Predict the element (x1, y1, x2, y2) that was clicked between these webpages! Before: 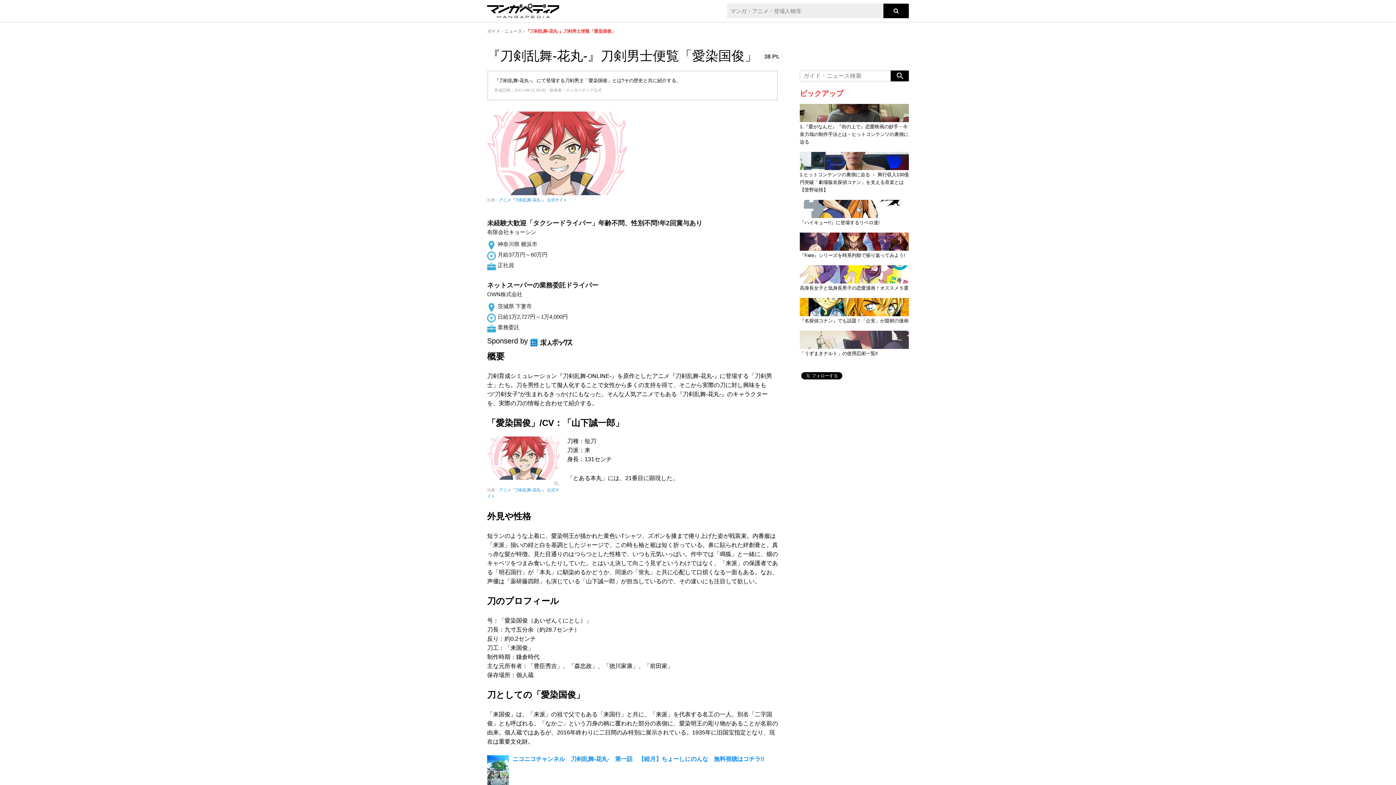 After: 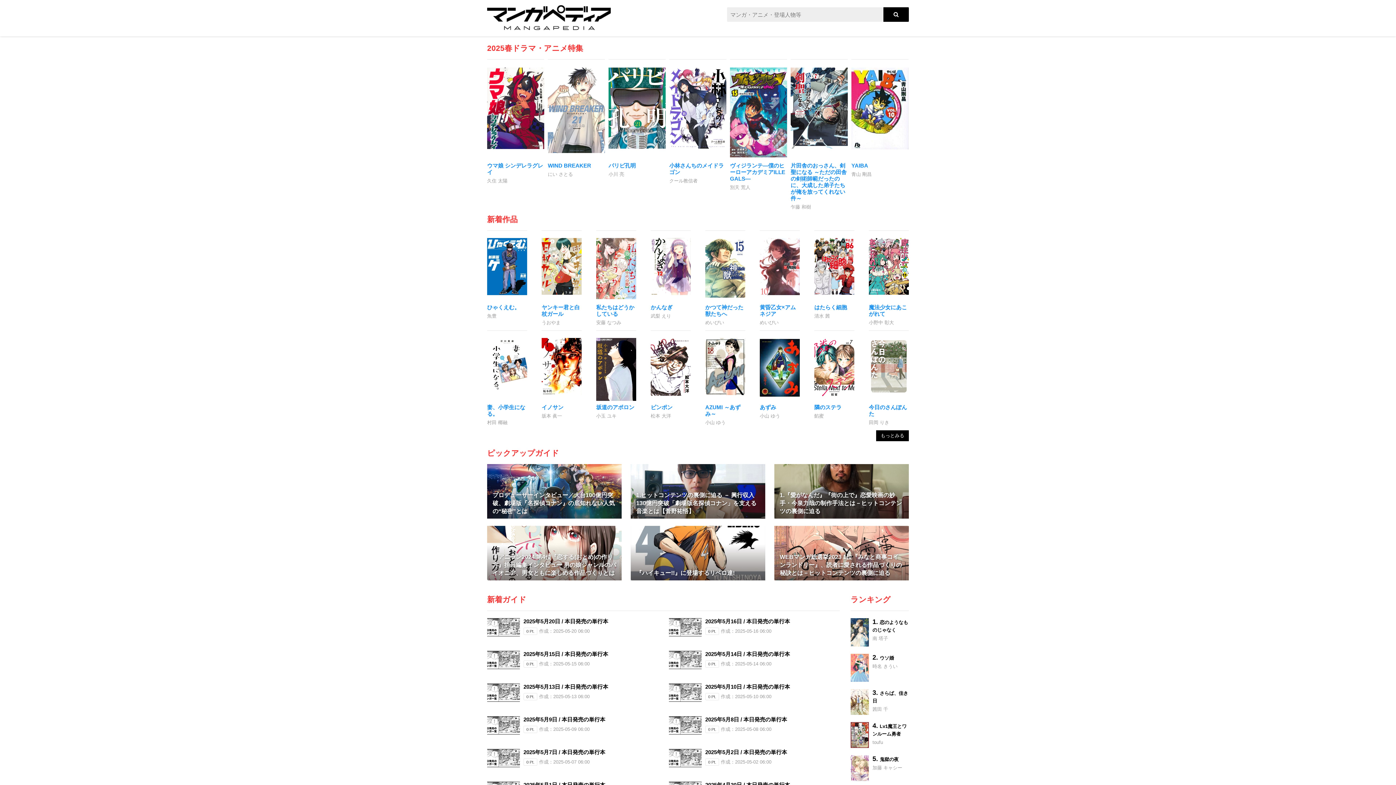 Action: bbox: (487, 13, 559, 19)